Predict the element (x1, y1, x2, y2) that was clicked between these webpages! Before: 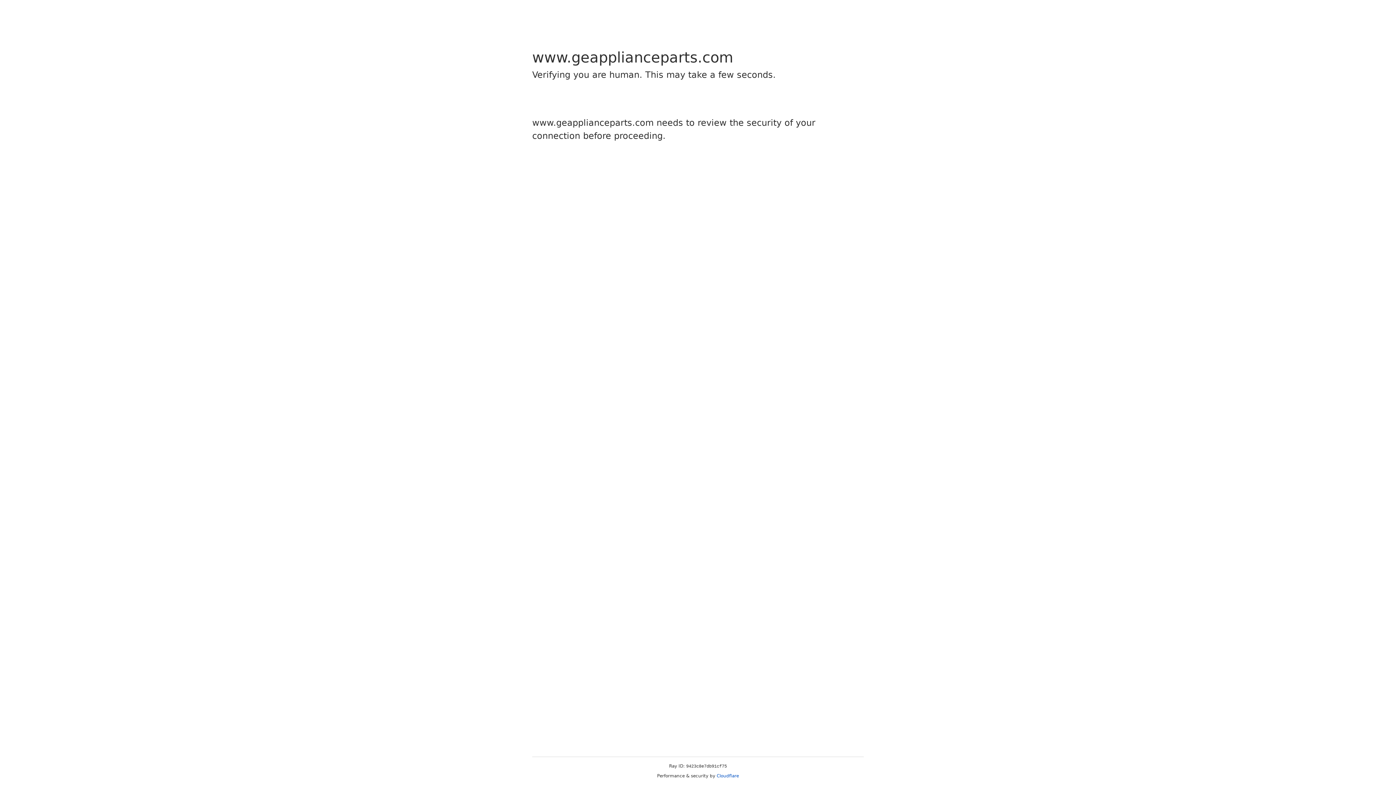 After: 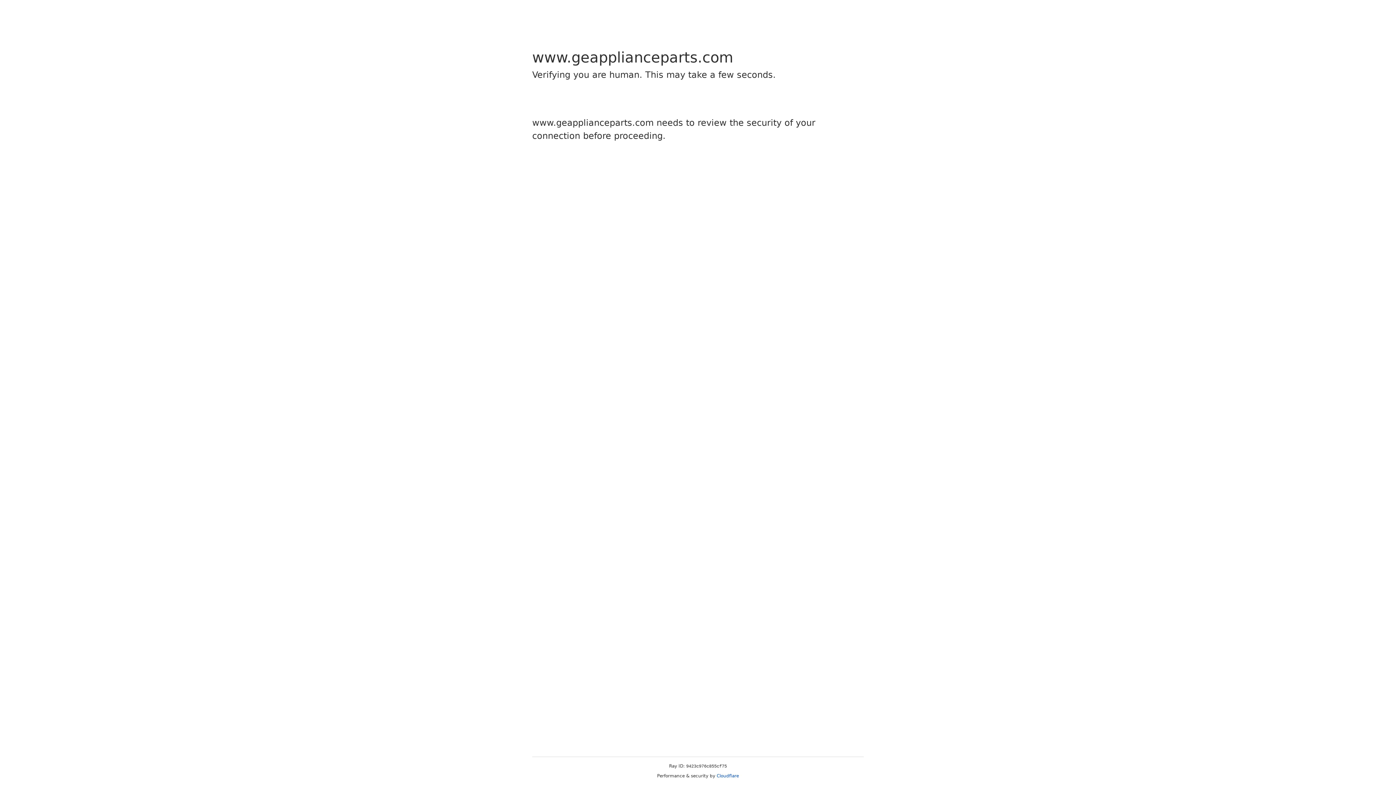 Action: label: Cloudflare bbox: (716, 773, 739, 778)